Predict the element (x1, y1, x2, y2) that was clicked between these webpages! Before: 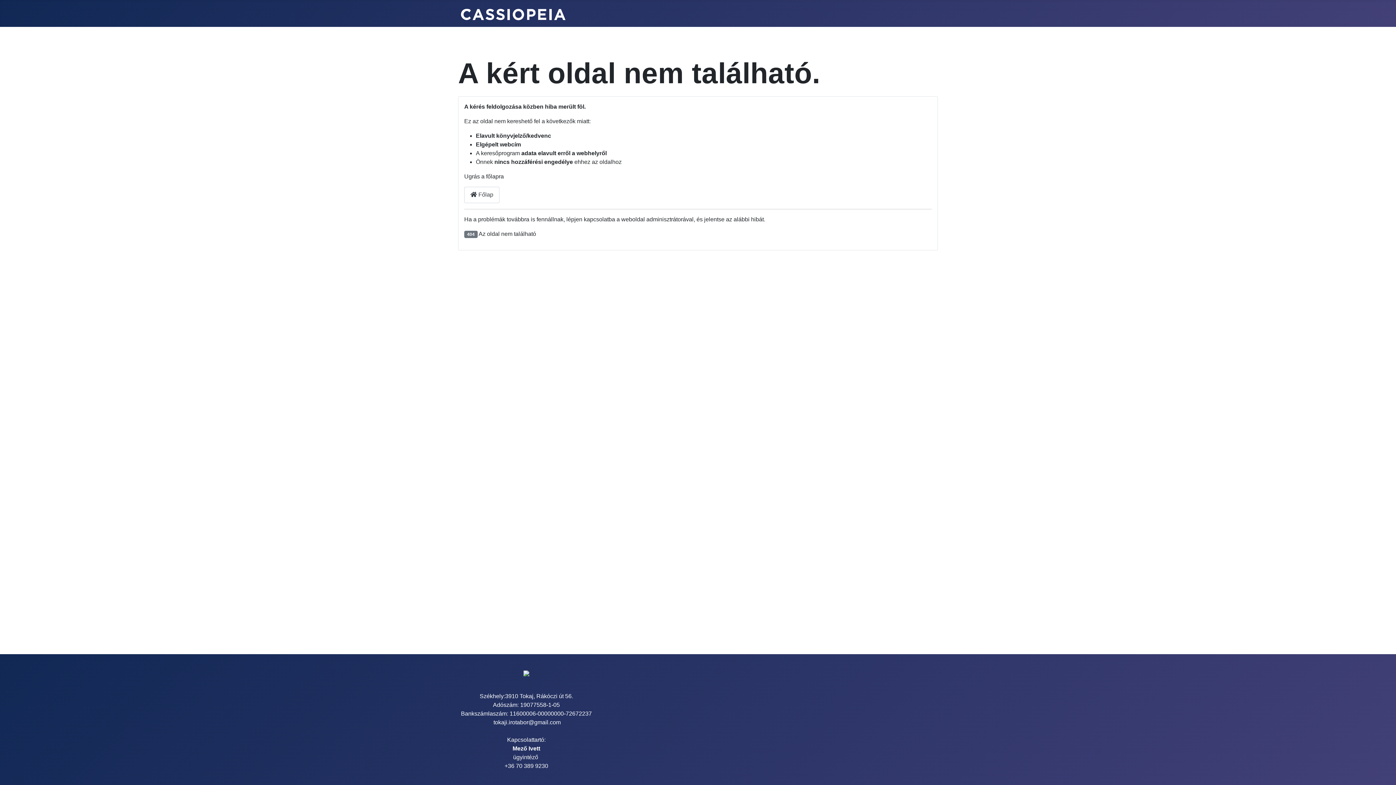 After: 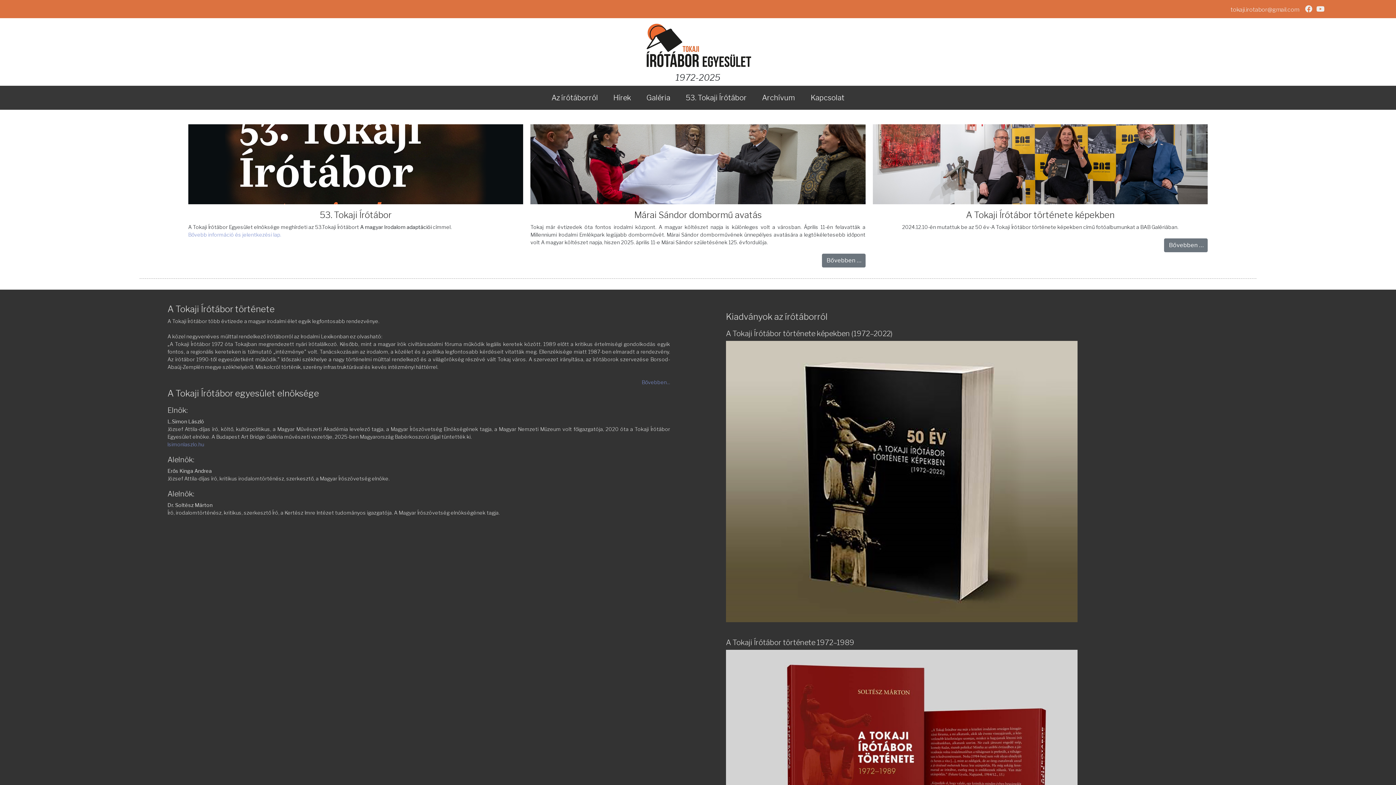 Action: label:  Főlap bbox: (464, 186, 499, 203)